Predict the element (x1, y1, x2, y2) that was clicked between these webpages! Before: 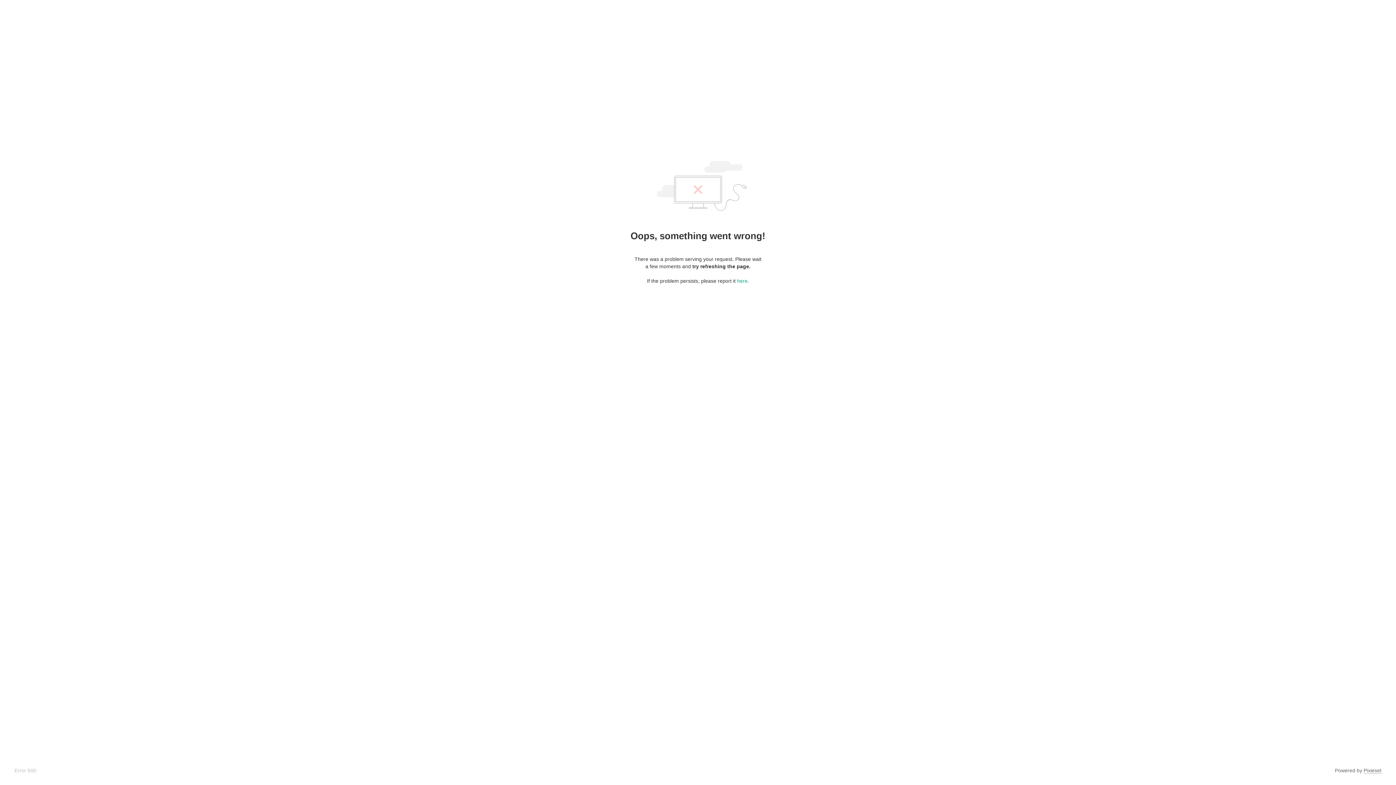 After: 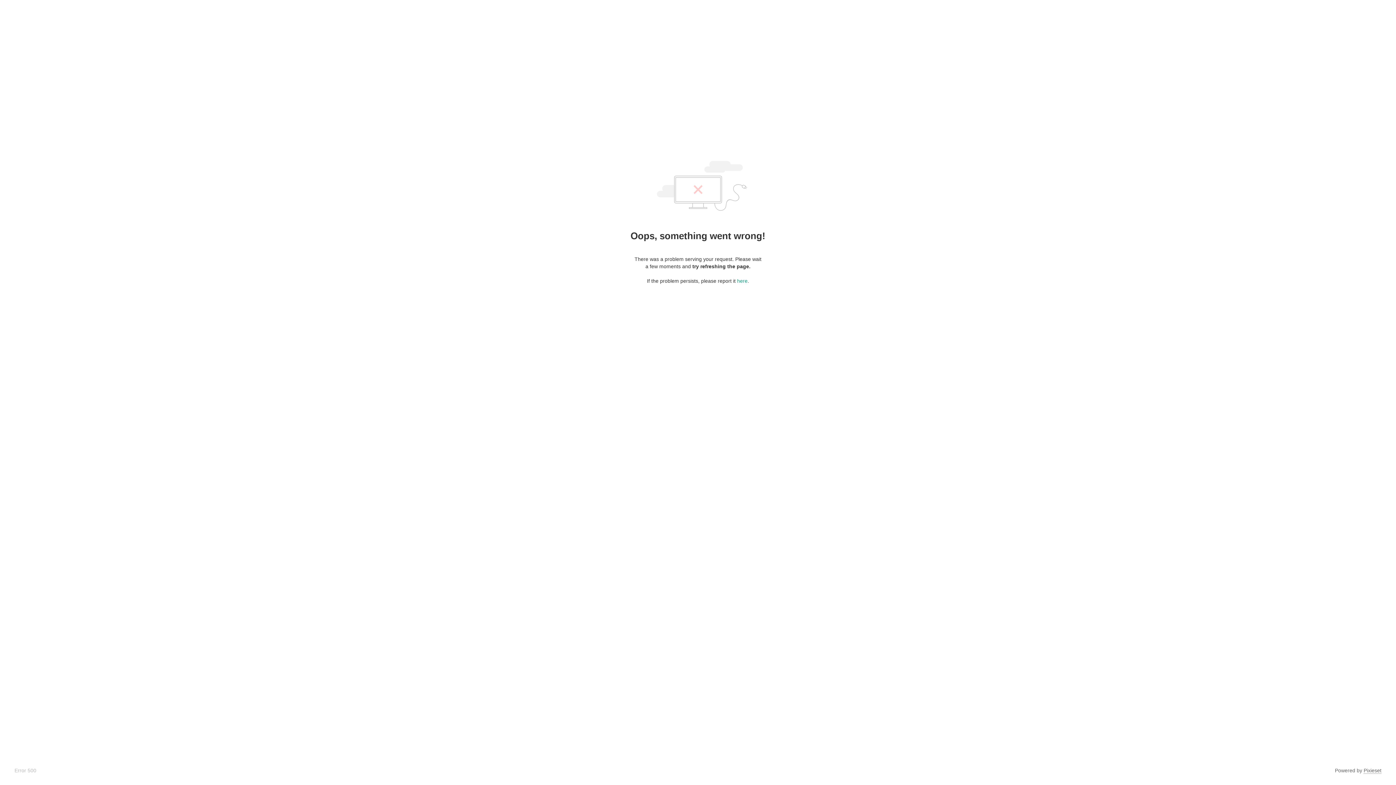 Action: bbox: (1364, 768, 1381, 774) label: Pixieset